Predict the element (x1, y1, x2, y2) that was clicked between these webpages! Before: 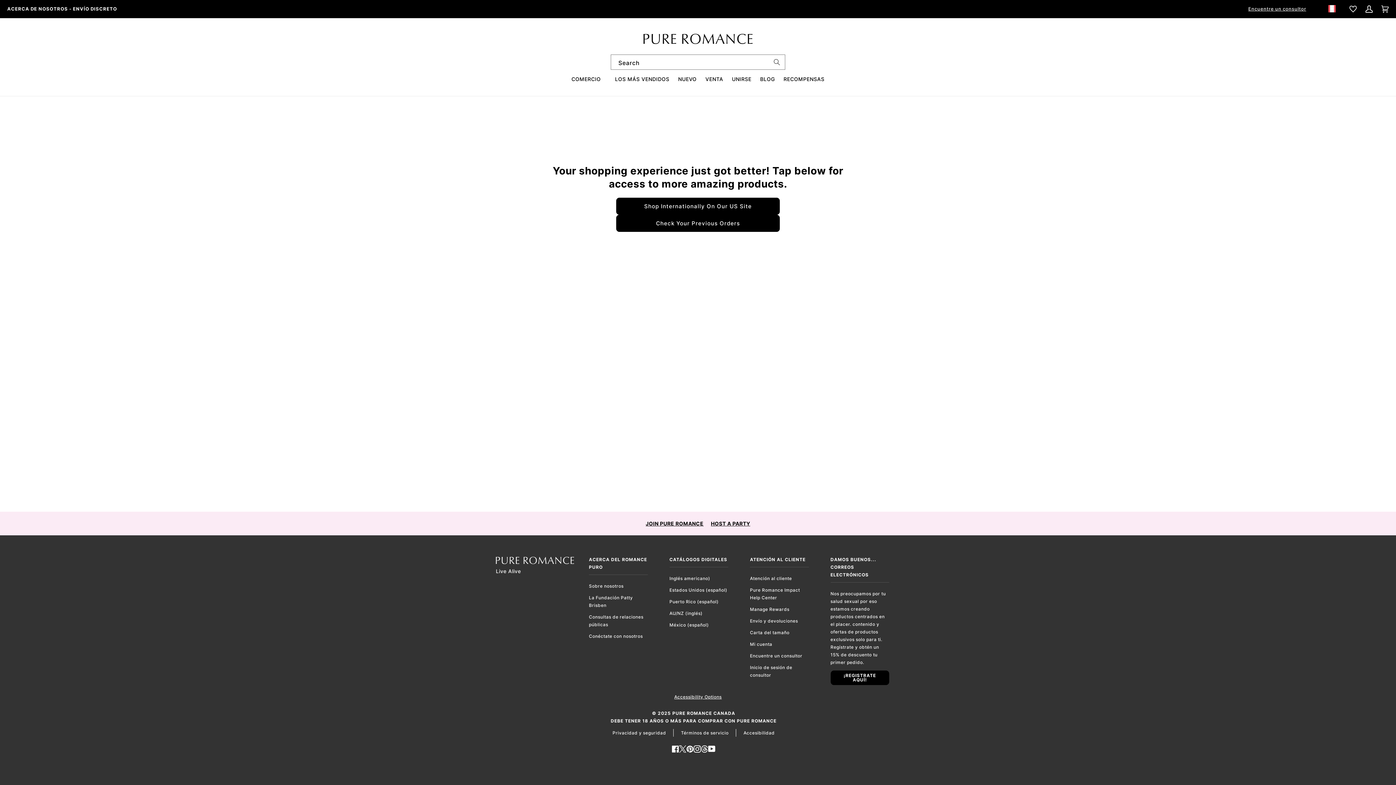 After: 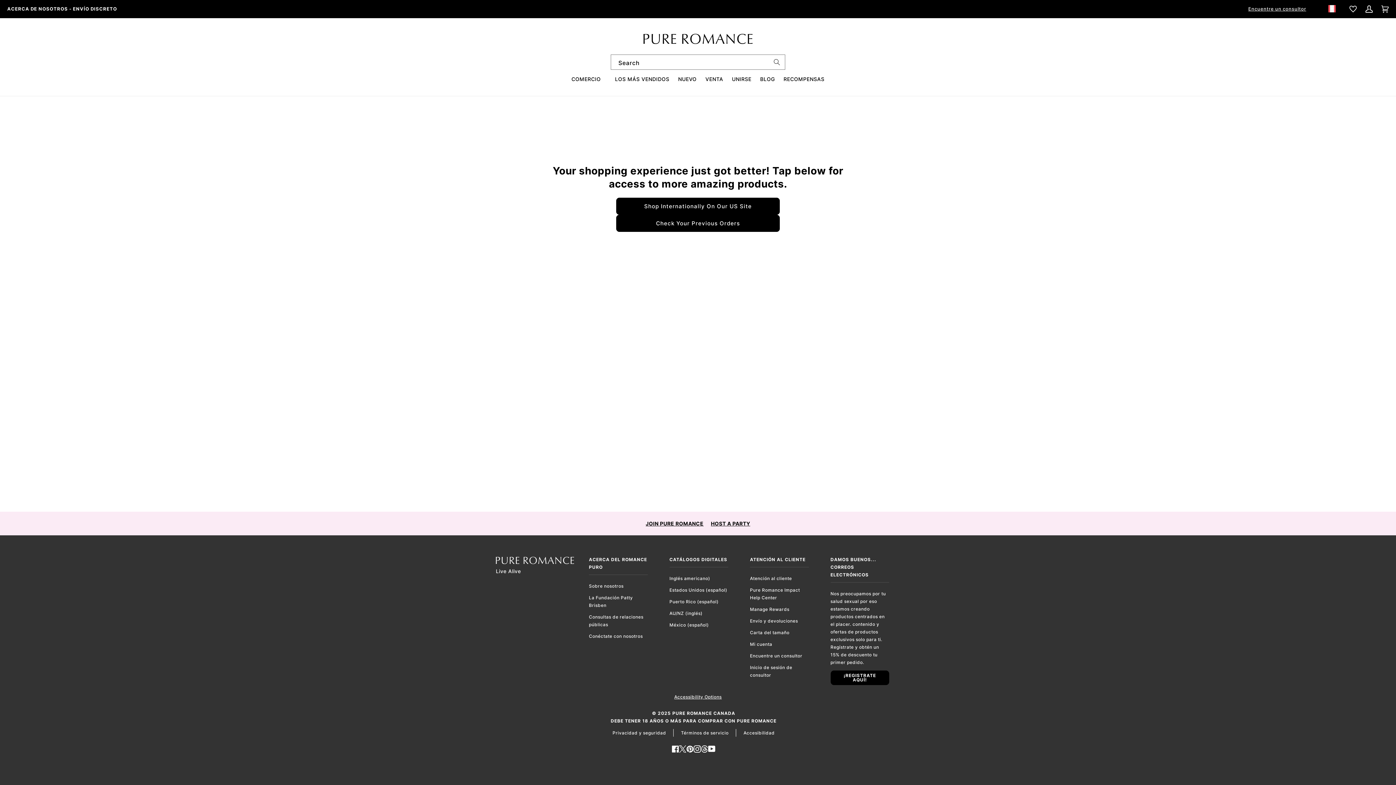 Action: bbox: (679, 745, 686, 753) label: Twitter